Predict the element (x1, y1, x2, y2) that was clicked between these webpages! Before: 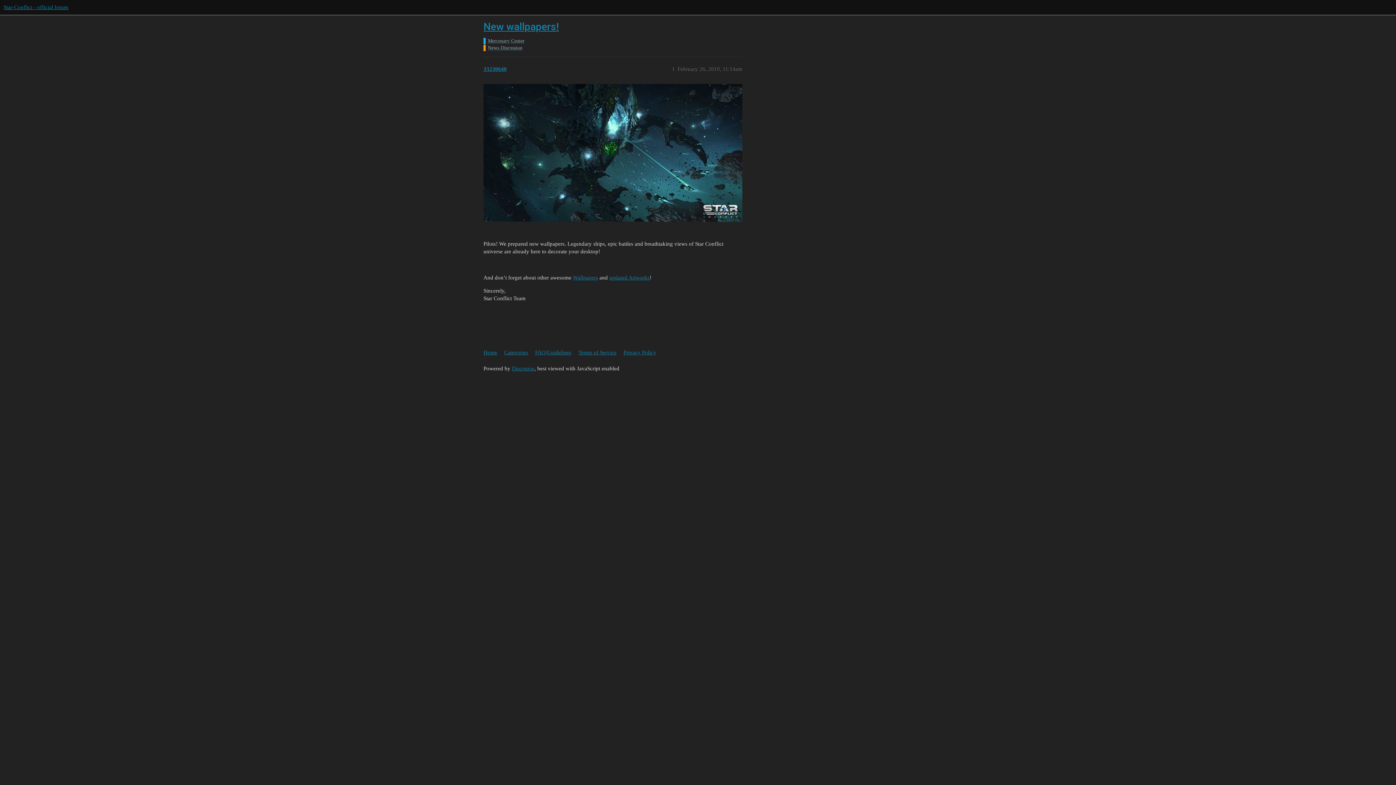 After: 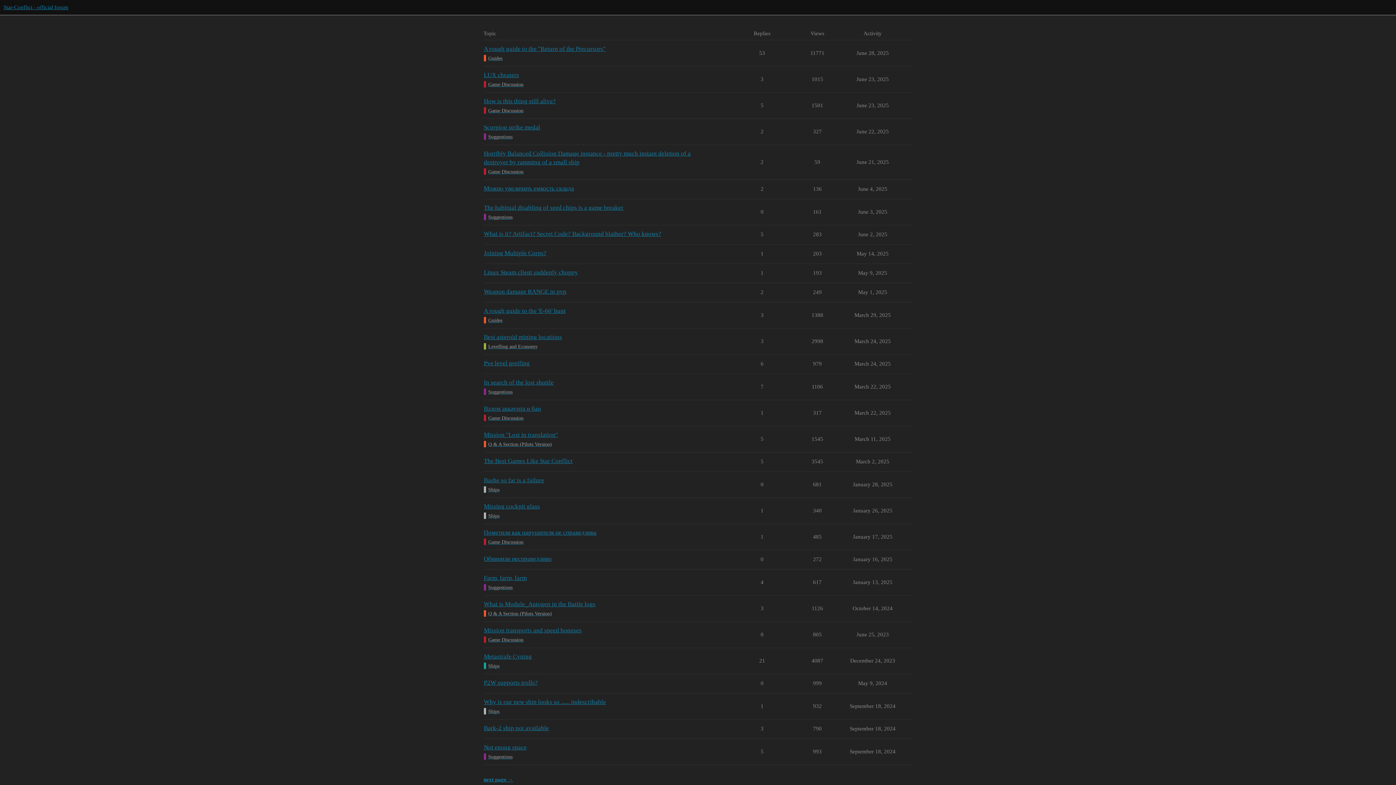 Action: label: Star-Conflict - official forum bbox: (3, 4, 68, 10)